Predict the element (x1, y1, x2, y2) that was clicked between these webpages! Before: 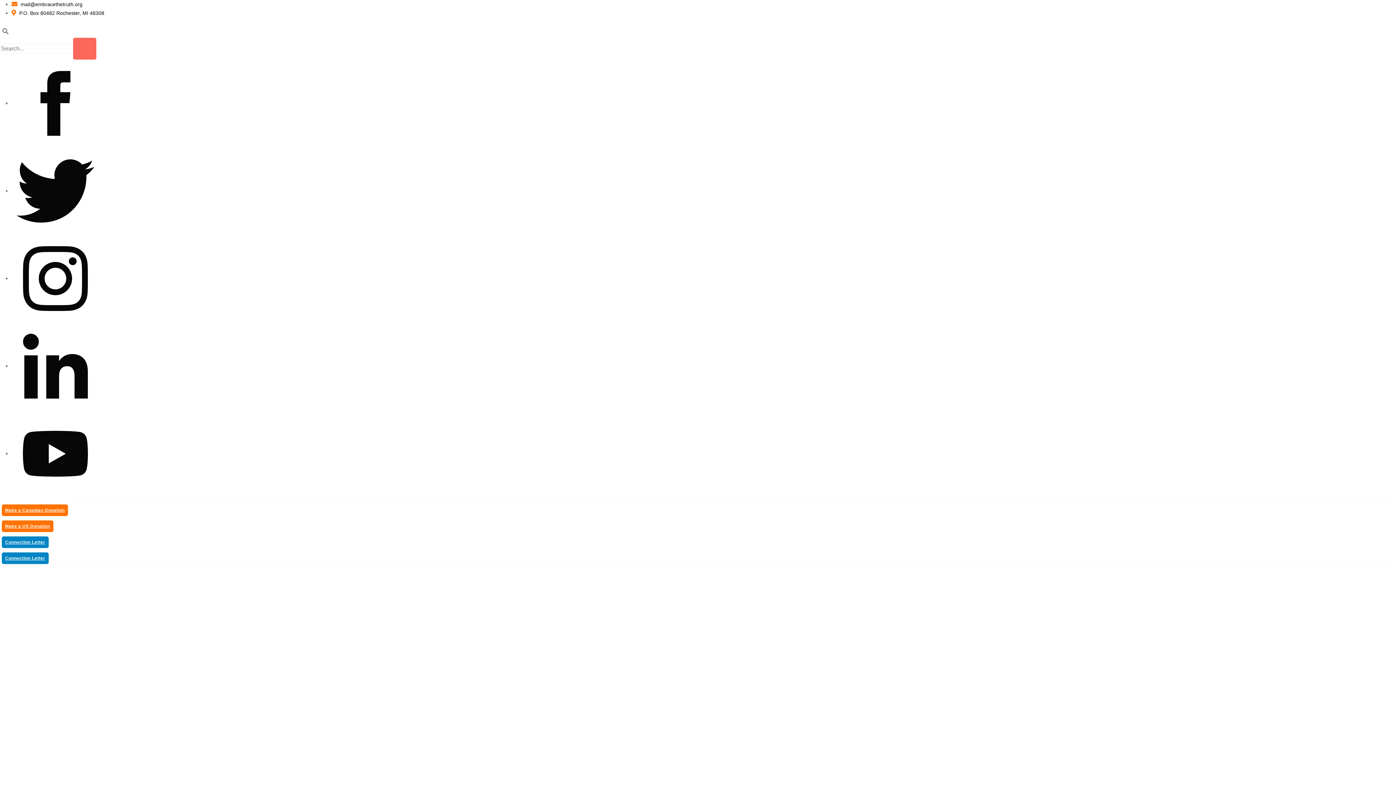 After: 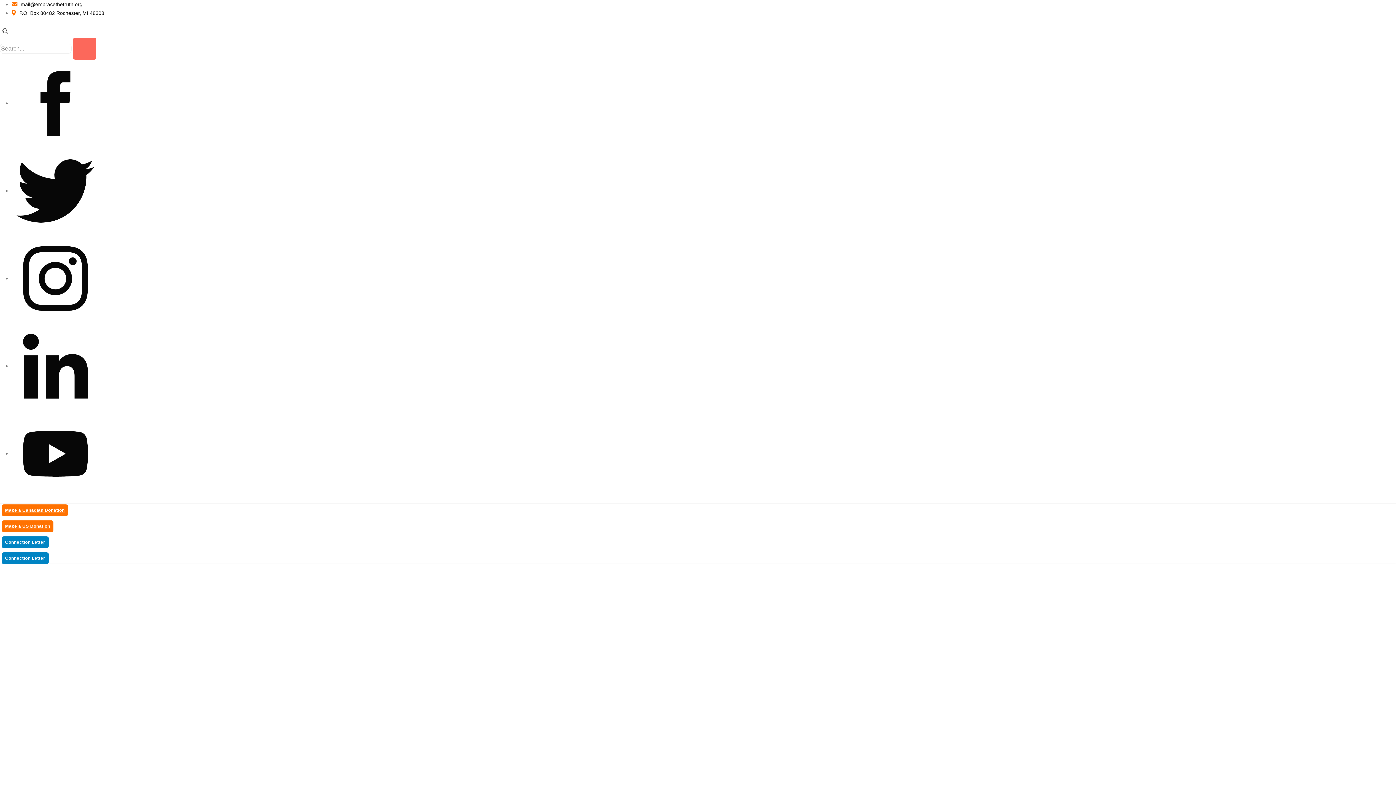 Action: label: Connection Letter bbox: (1, 552, 48, 564)